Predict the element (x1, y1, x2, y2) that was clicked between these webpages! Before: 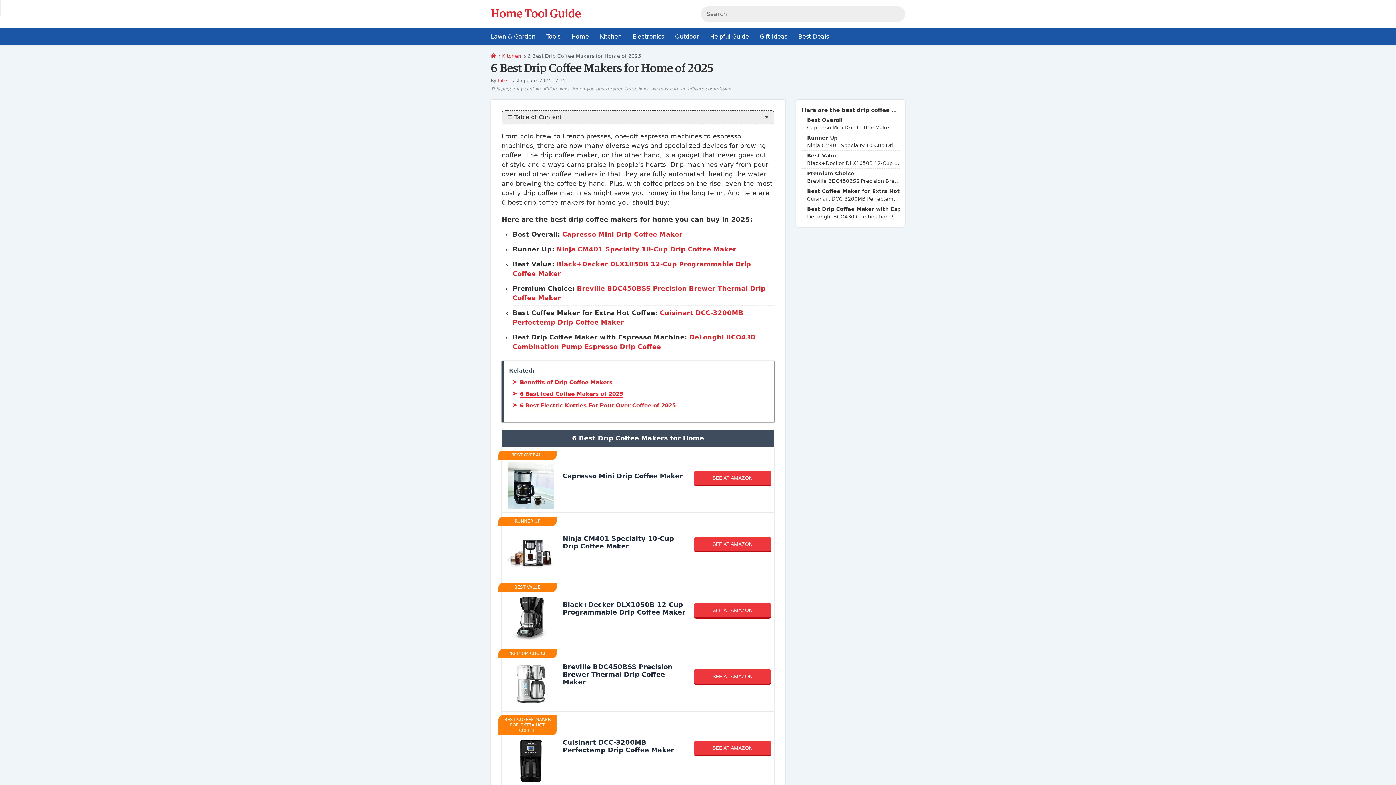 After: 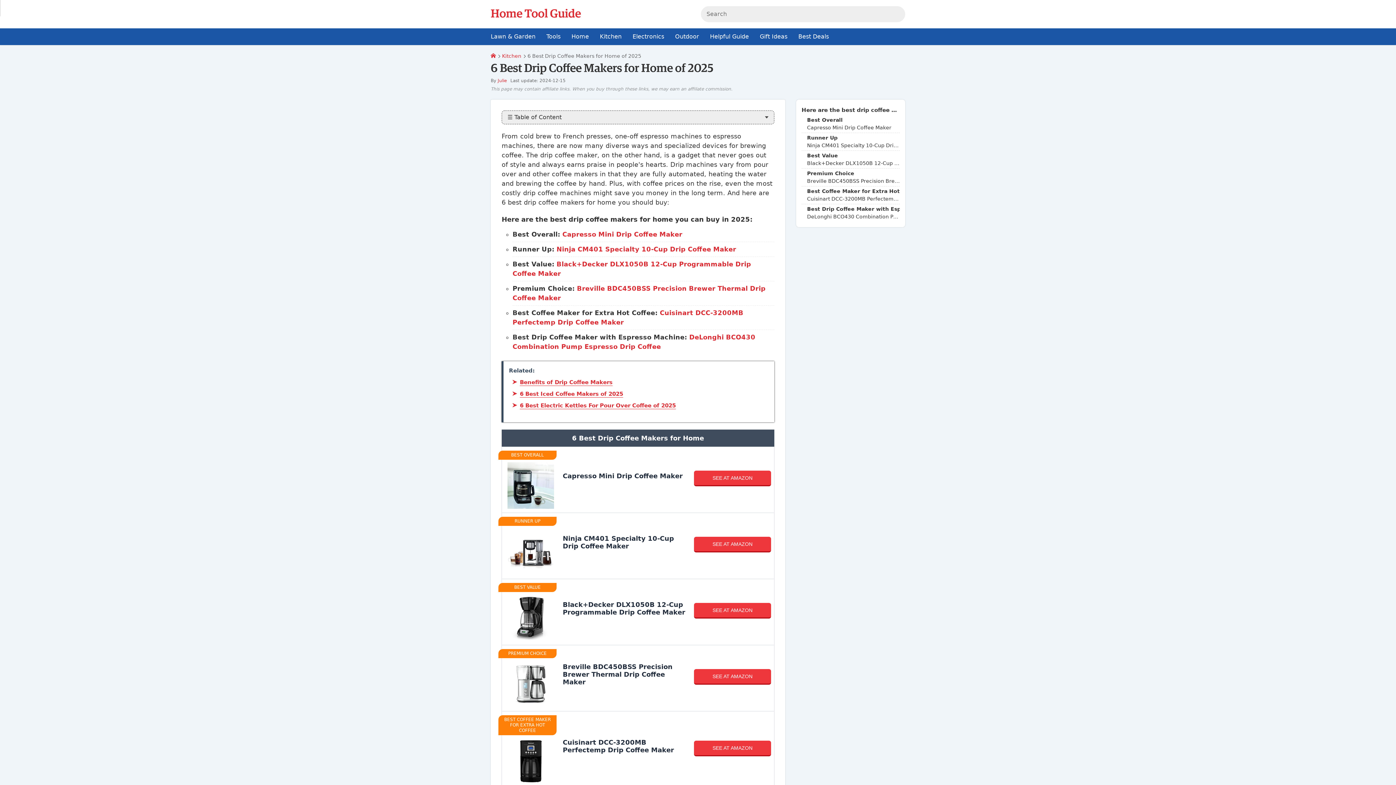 Action: bbox: (694, 669, 771, 685) label: SEE AT AMAZON